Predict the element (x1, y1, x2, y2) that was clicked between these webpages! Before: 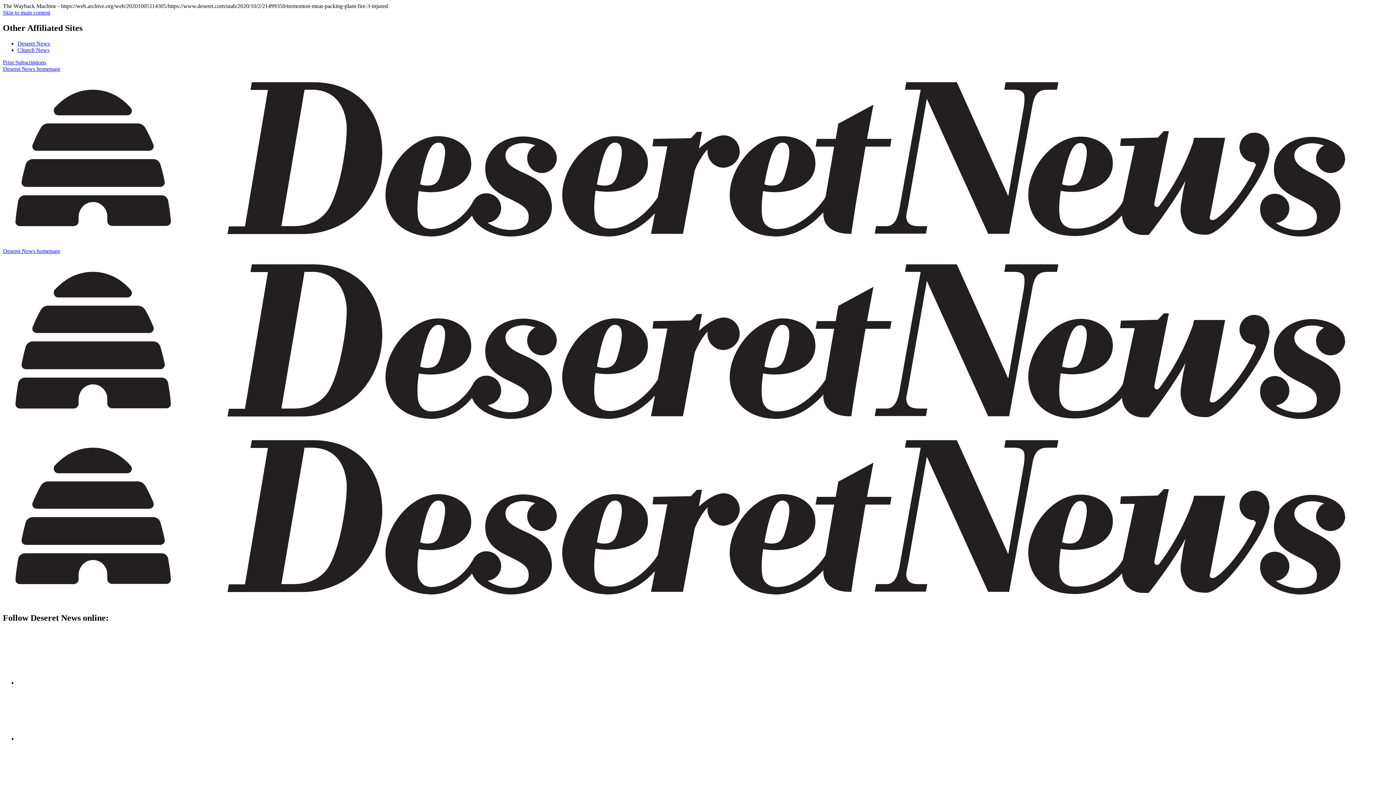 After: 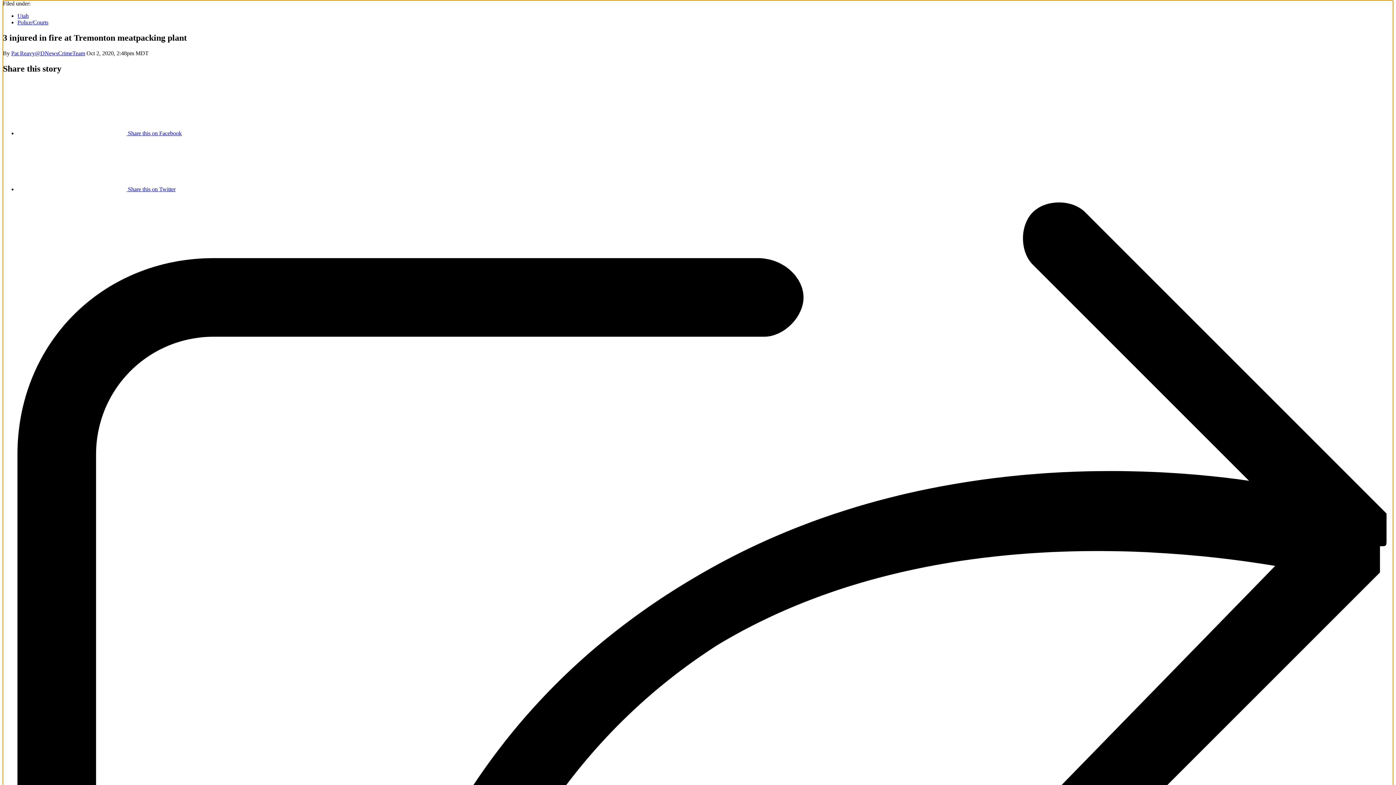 Action: label: Skip to main content bbox: (2, 9, 50, 15)